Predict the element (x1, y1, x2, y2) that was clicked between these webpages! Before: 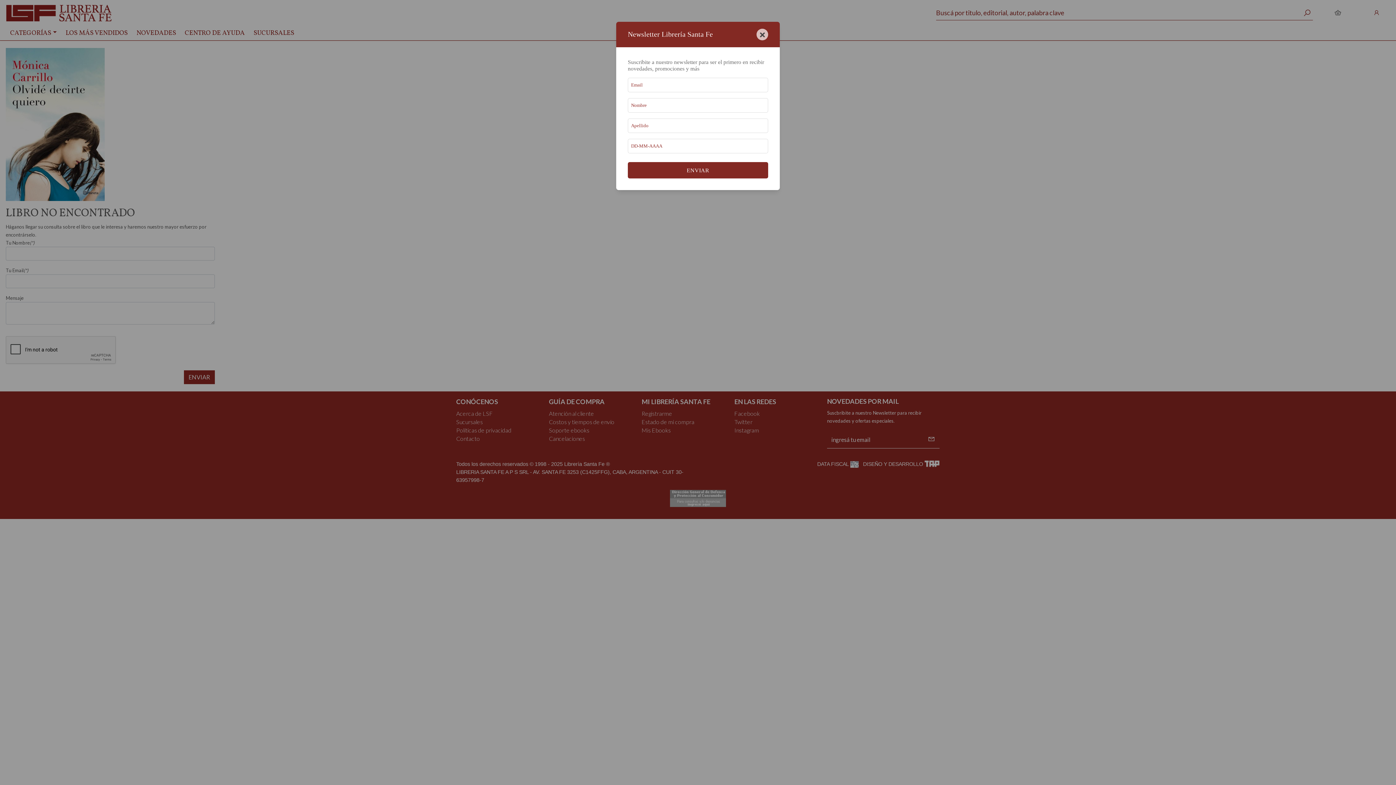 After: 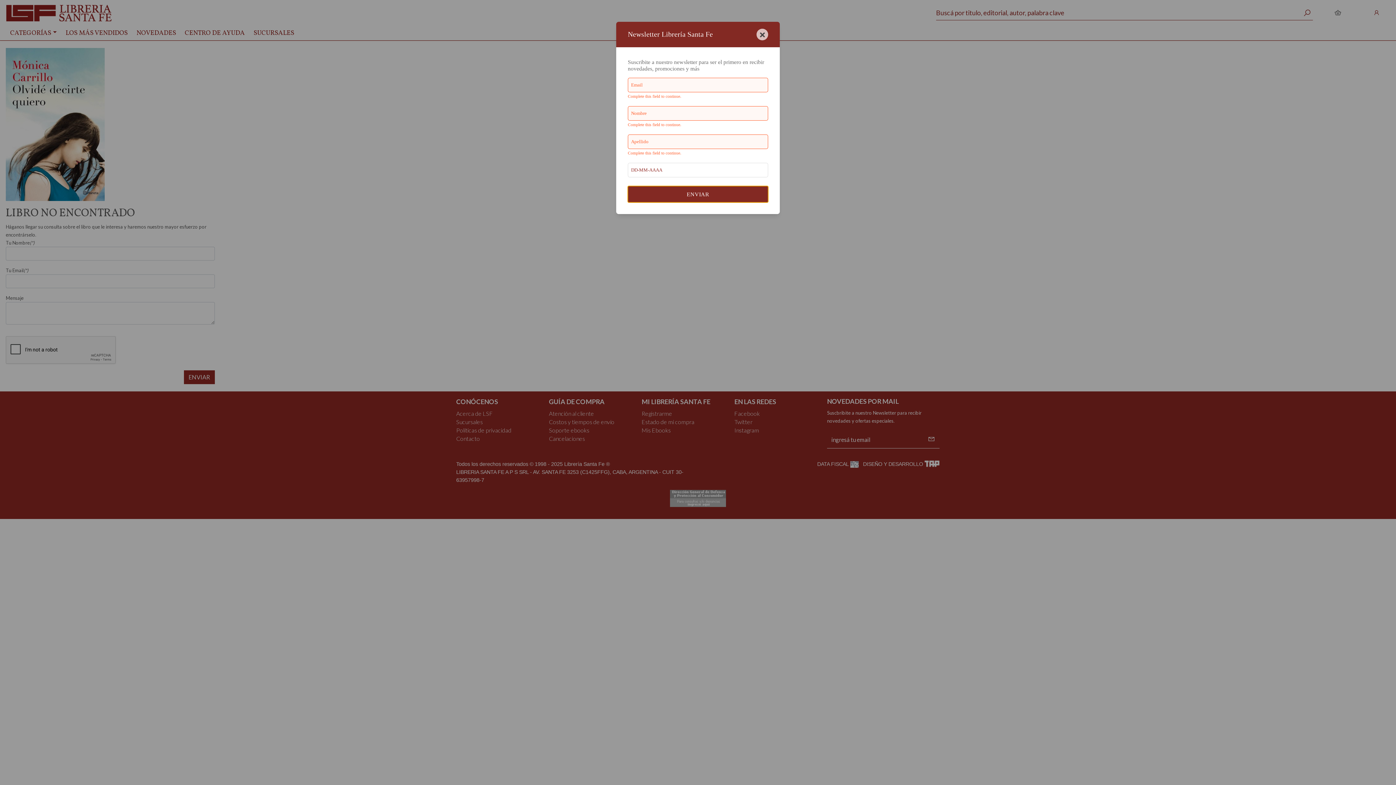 Action: label: ENVIAR bbox: (628, 162, 768, 178)